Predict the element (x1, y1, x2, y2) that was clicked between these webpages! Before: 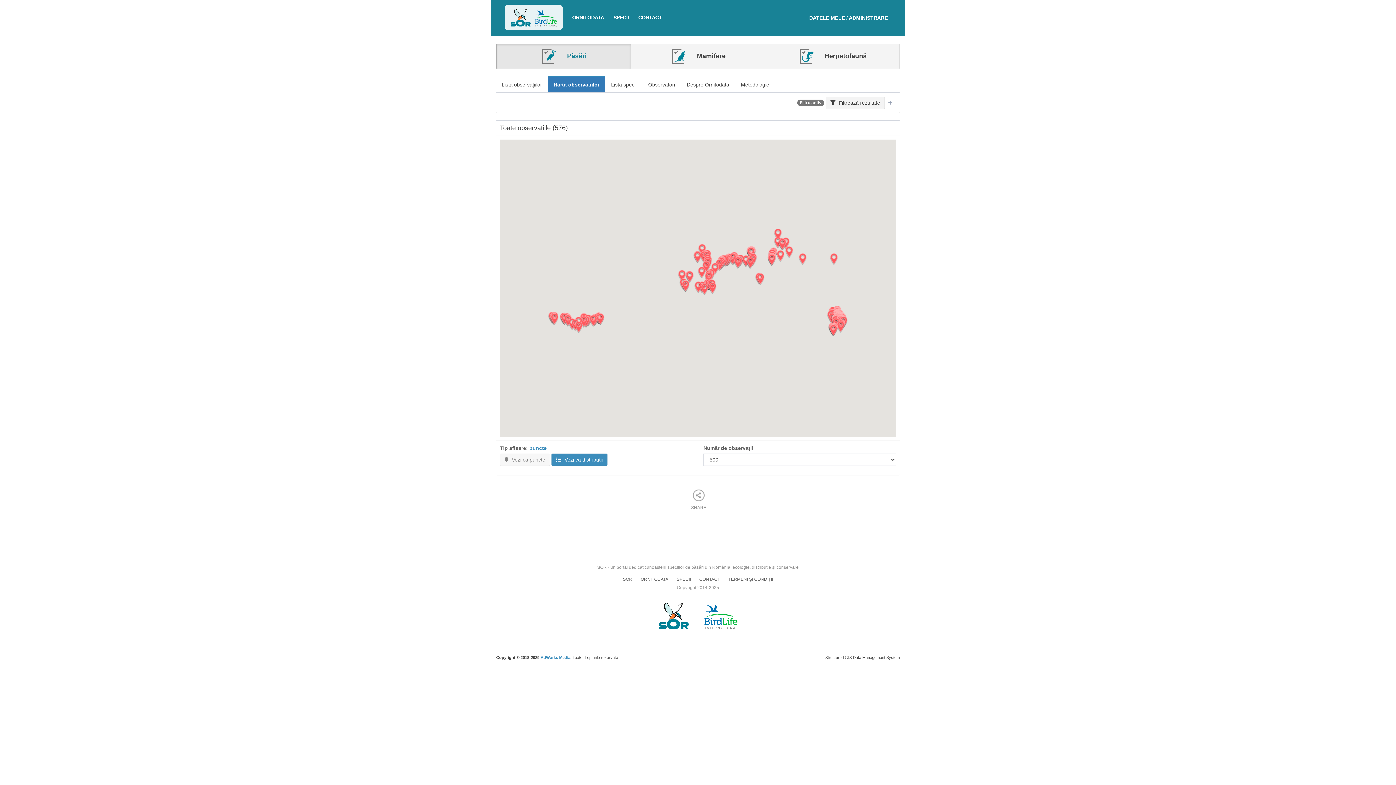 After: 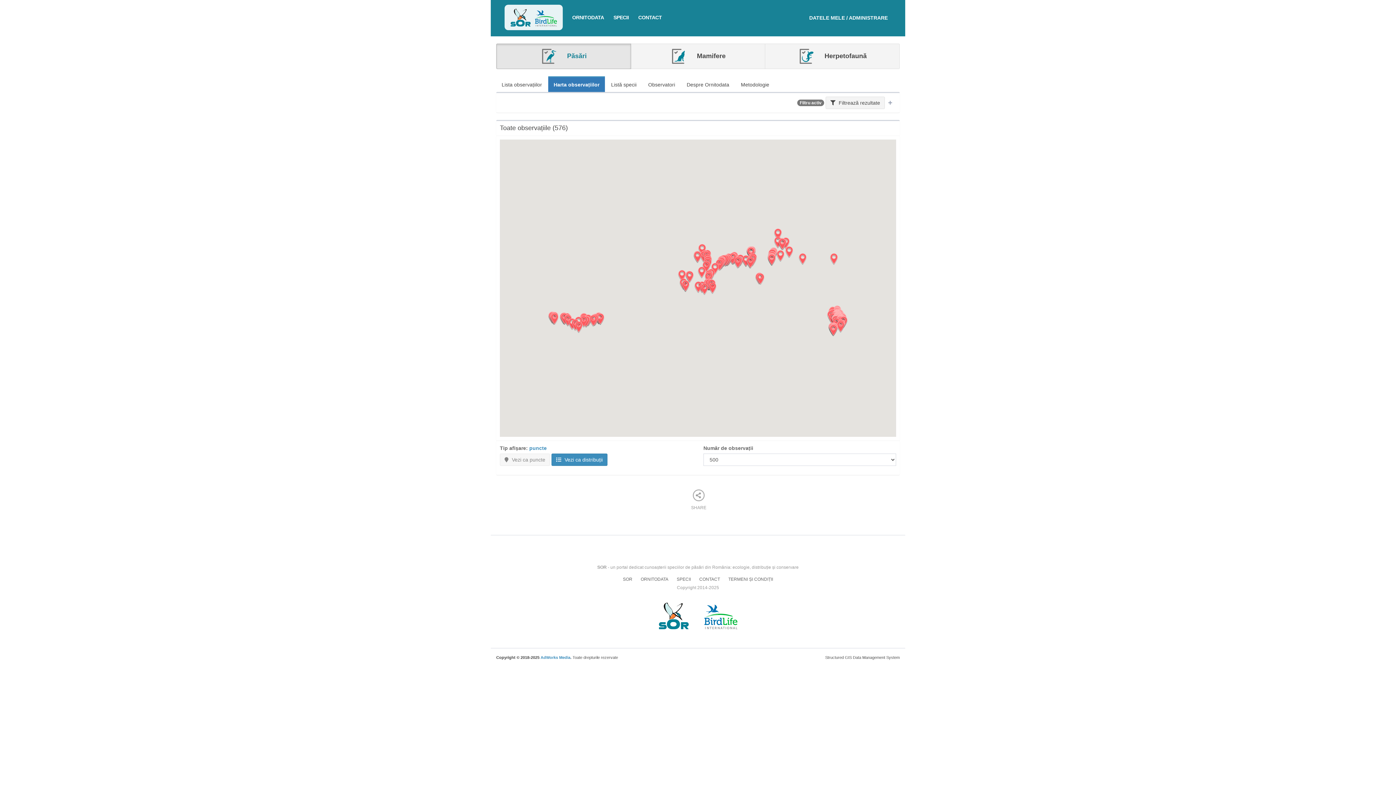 Action: label:  Păsări bbox: (496, 43, 631, 69)